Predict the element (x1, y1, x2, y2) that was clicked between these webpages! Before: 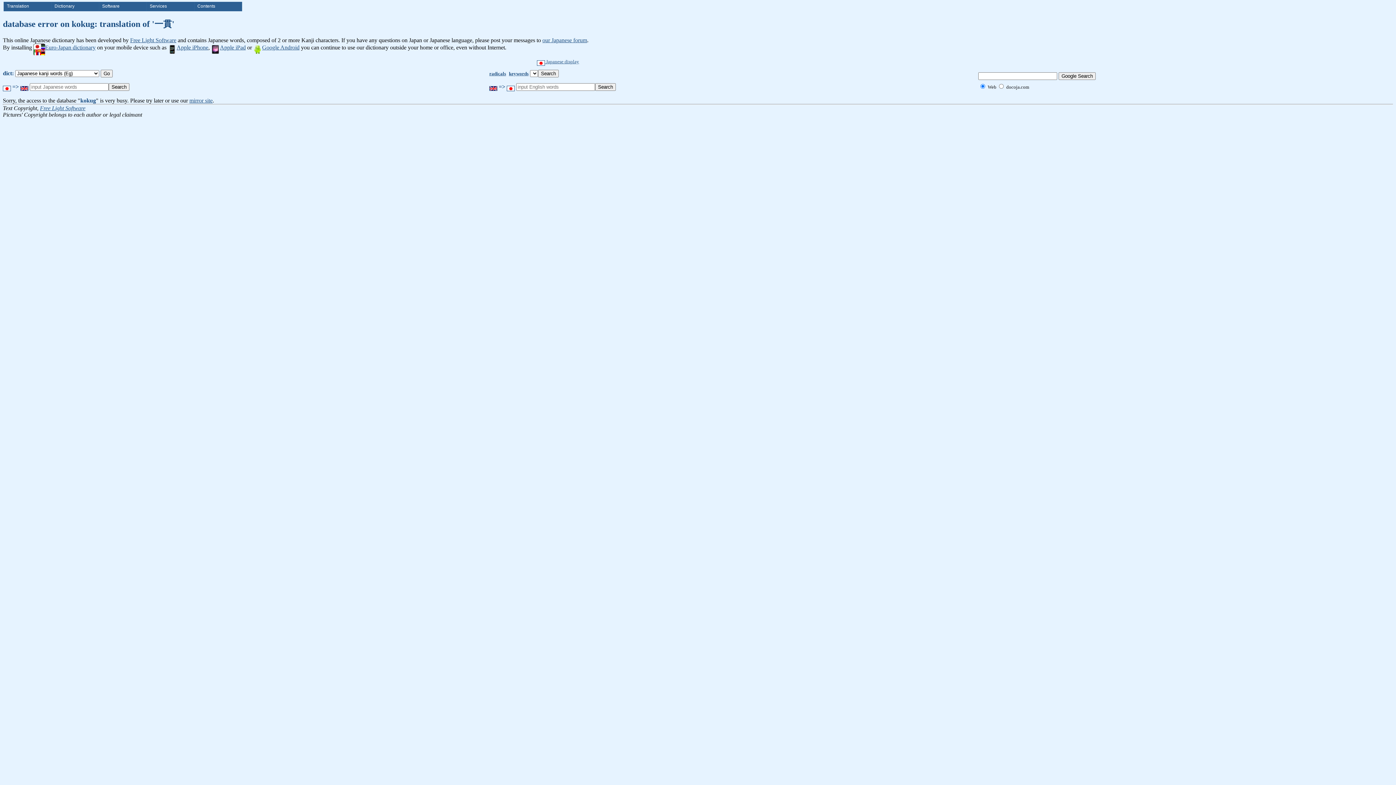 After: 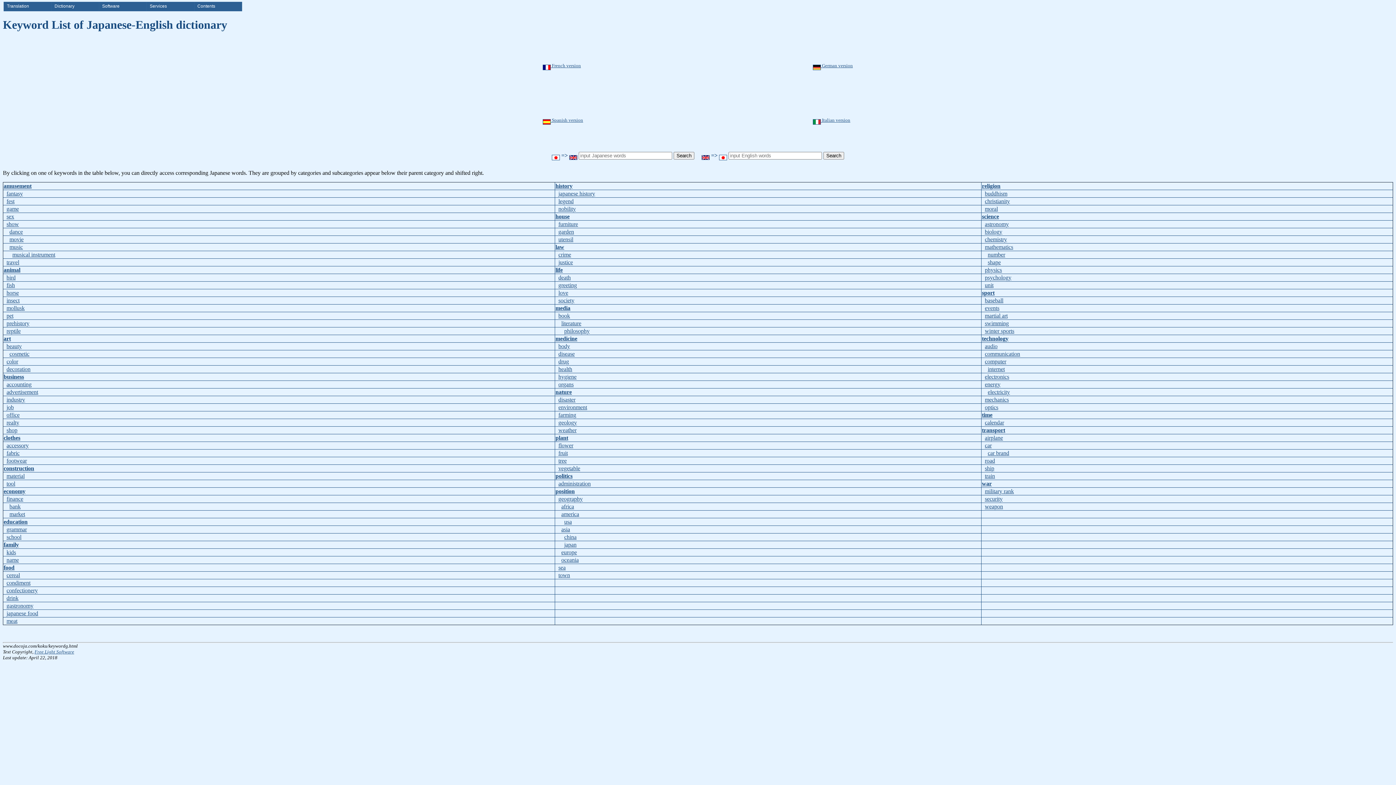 Action: label: keywords bbox: (509, 70, 528, 76)